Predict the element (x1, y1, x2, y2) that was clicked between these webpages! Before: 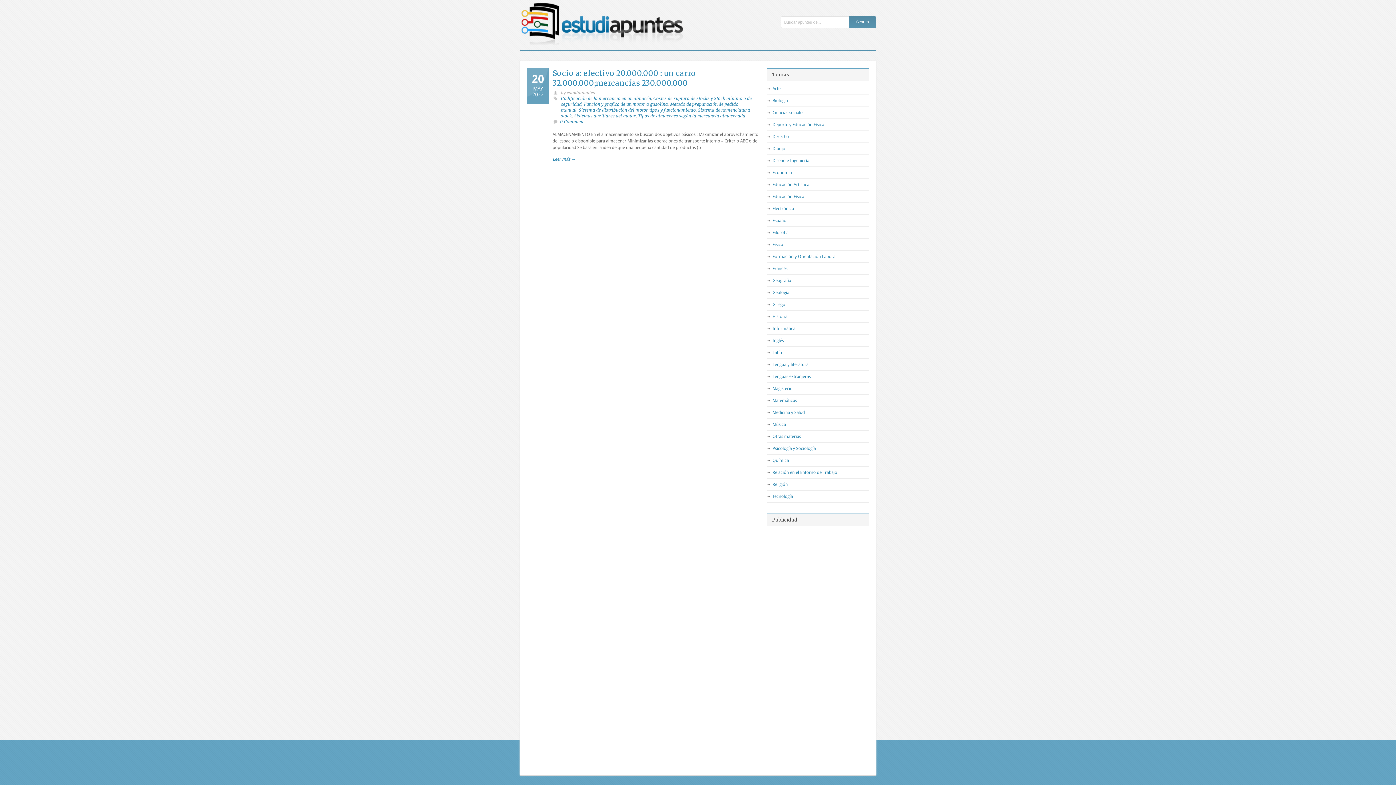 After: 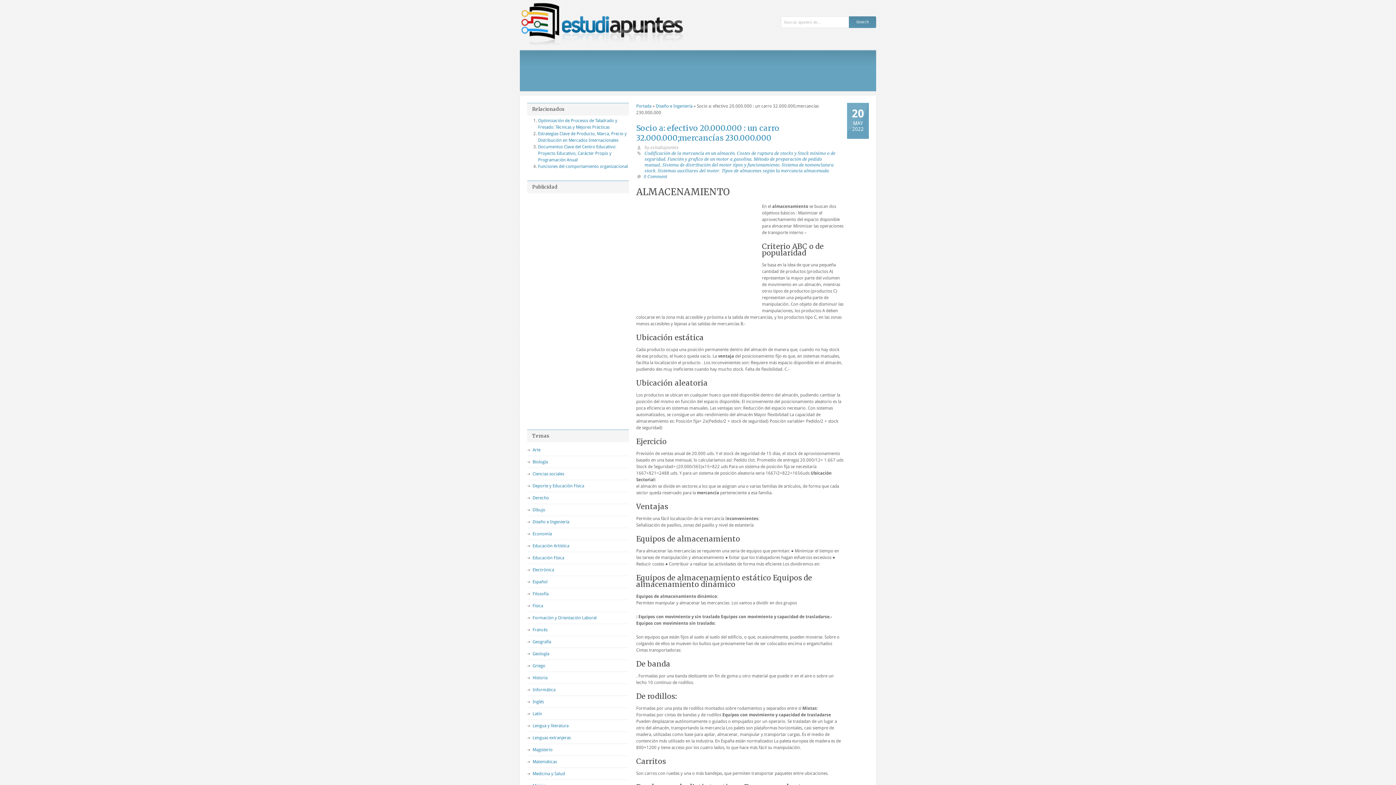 Action: label: 0 Comment bbox: (560, 119, 583, 124)